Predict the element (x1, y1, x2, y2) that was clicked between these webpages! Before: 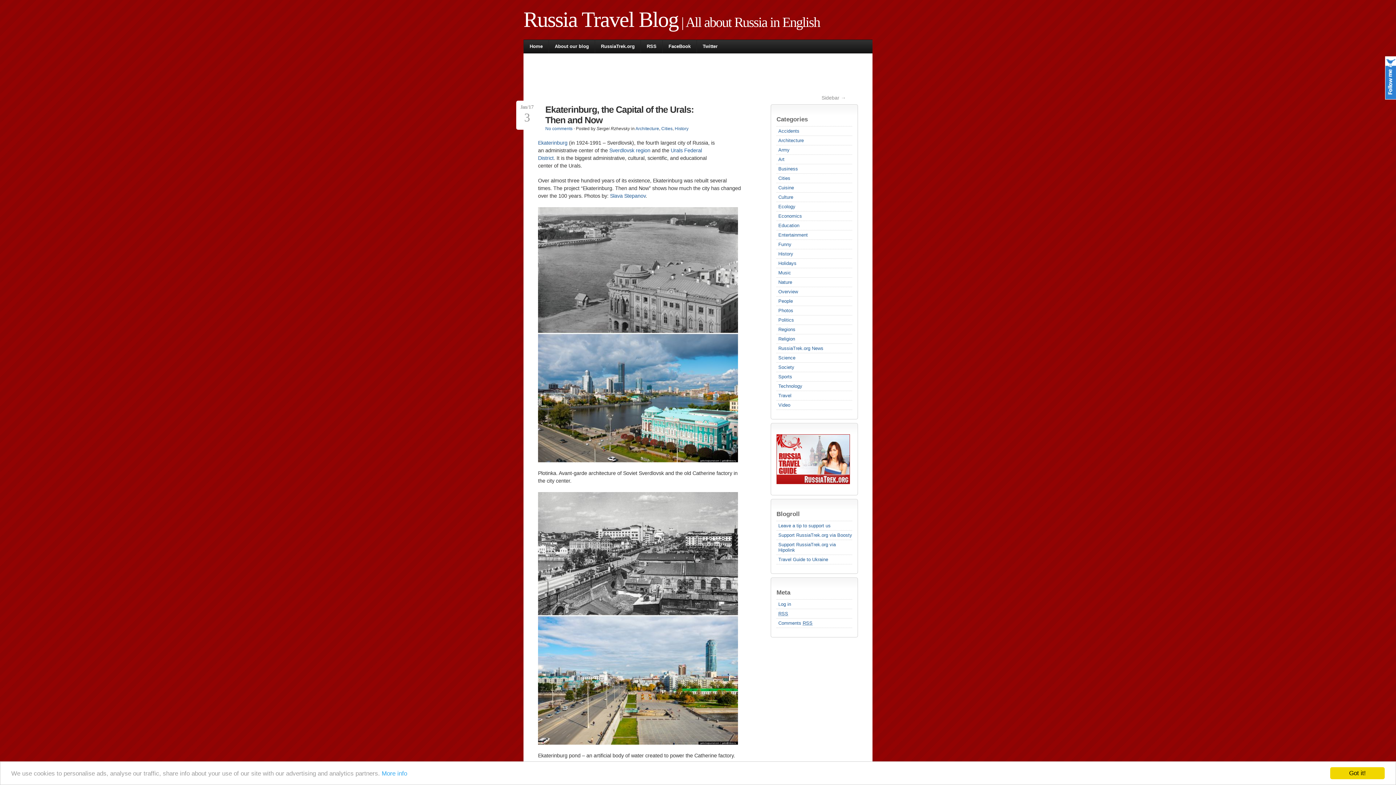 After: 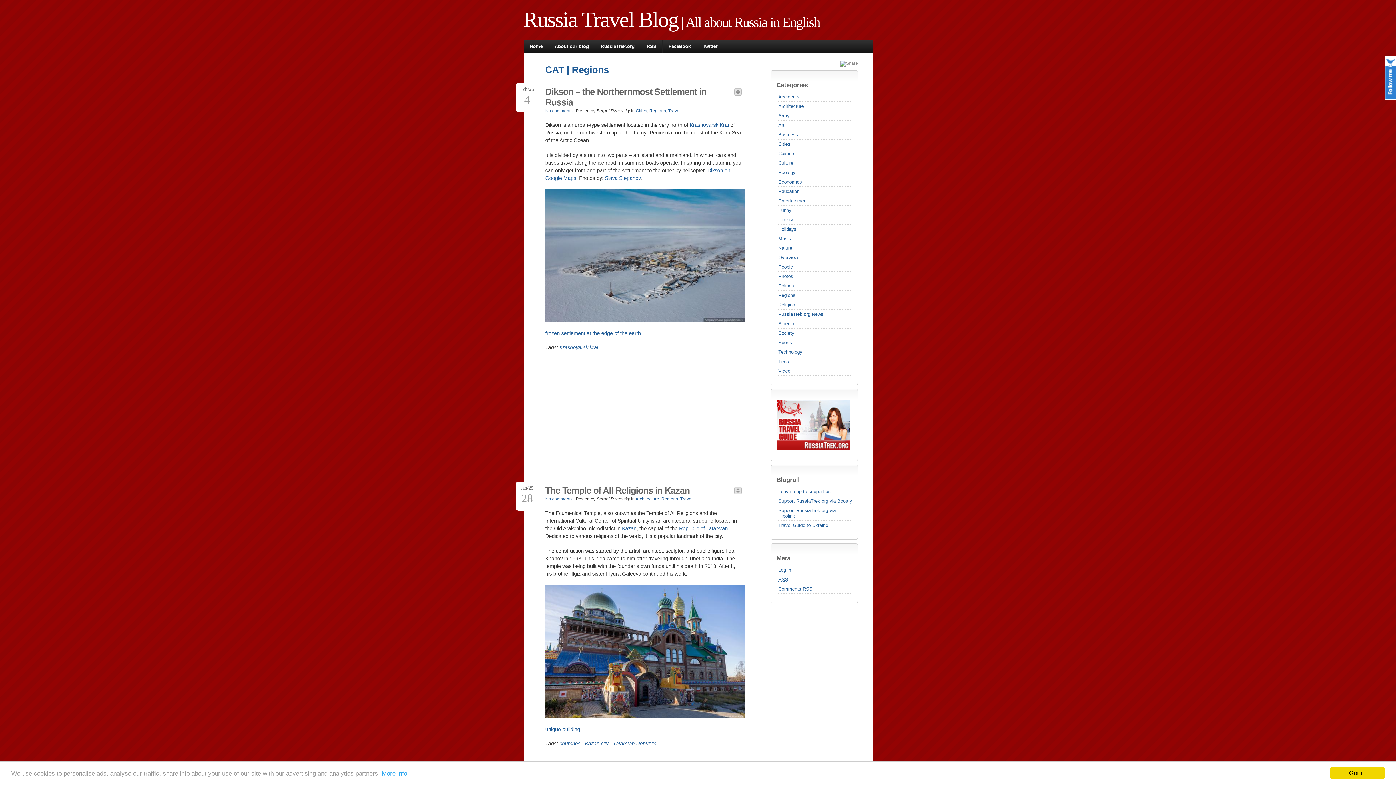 Action: bbox: (778, 325, 852, 334) label: Regions